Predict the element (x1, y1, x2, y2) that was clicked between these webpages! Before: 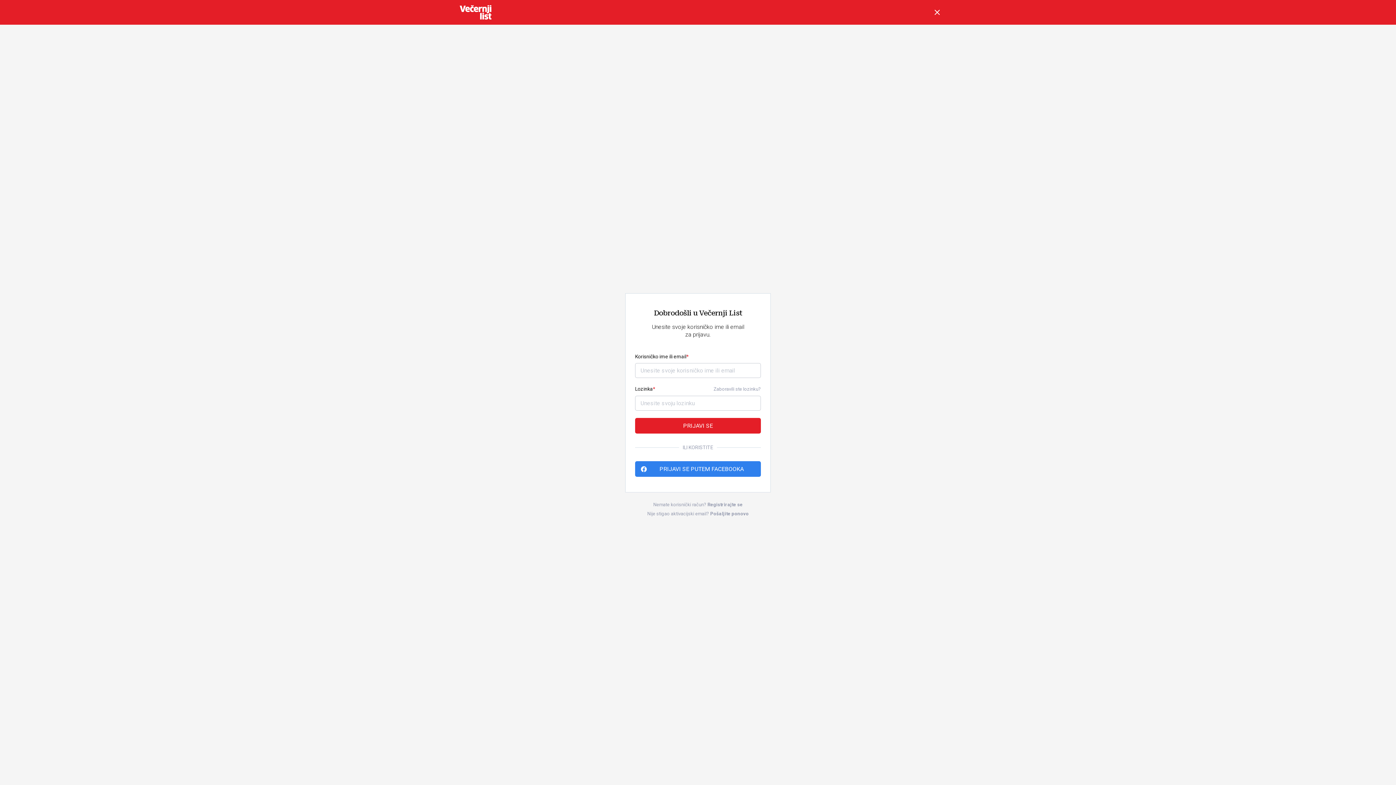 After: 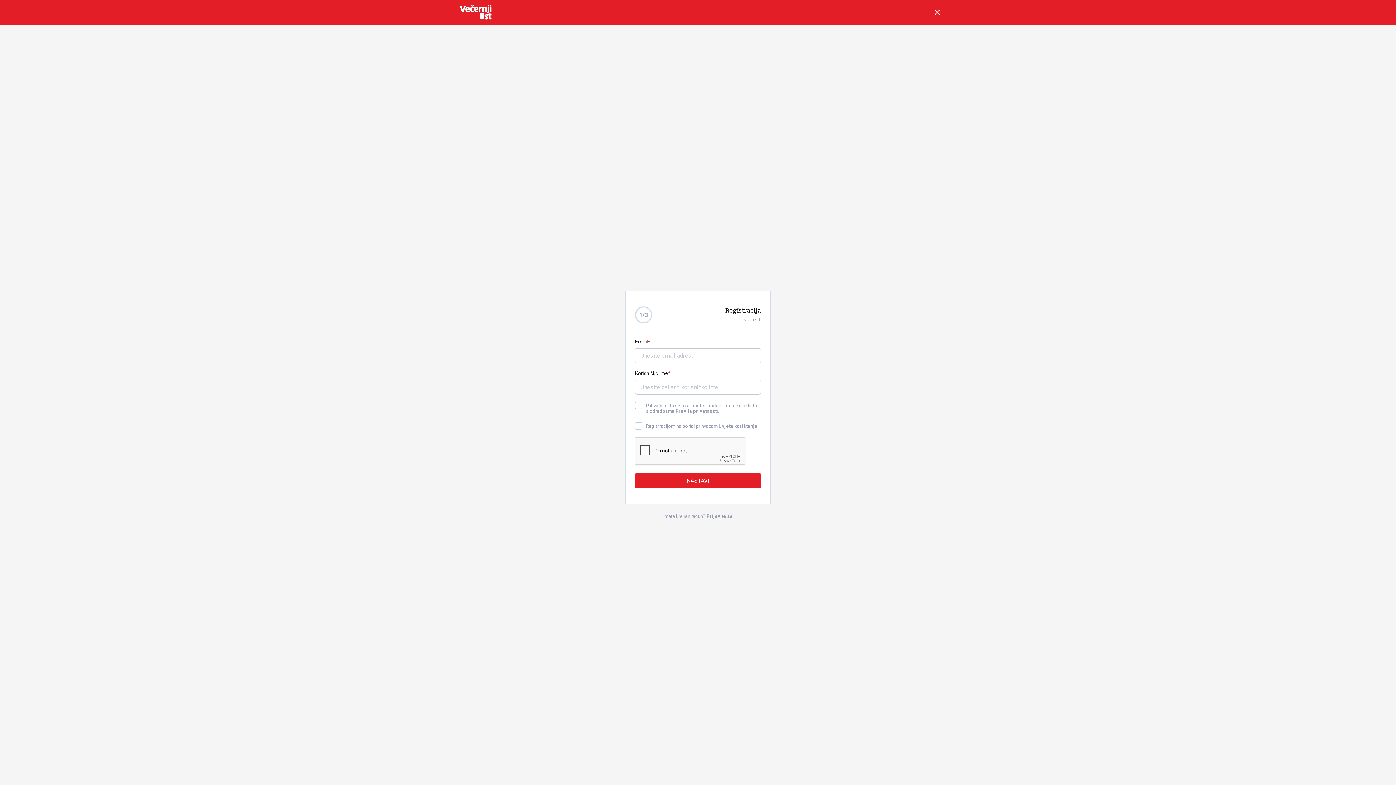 Action: bbox: (707, 502, 742, 507) label: Registrirajte se